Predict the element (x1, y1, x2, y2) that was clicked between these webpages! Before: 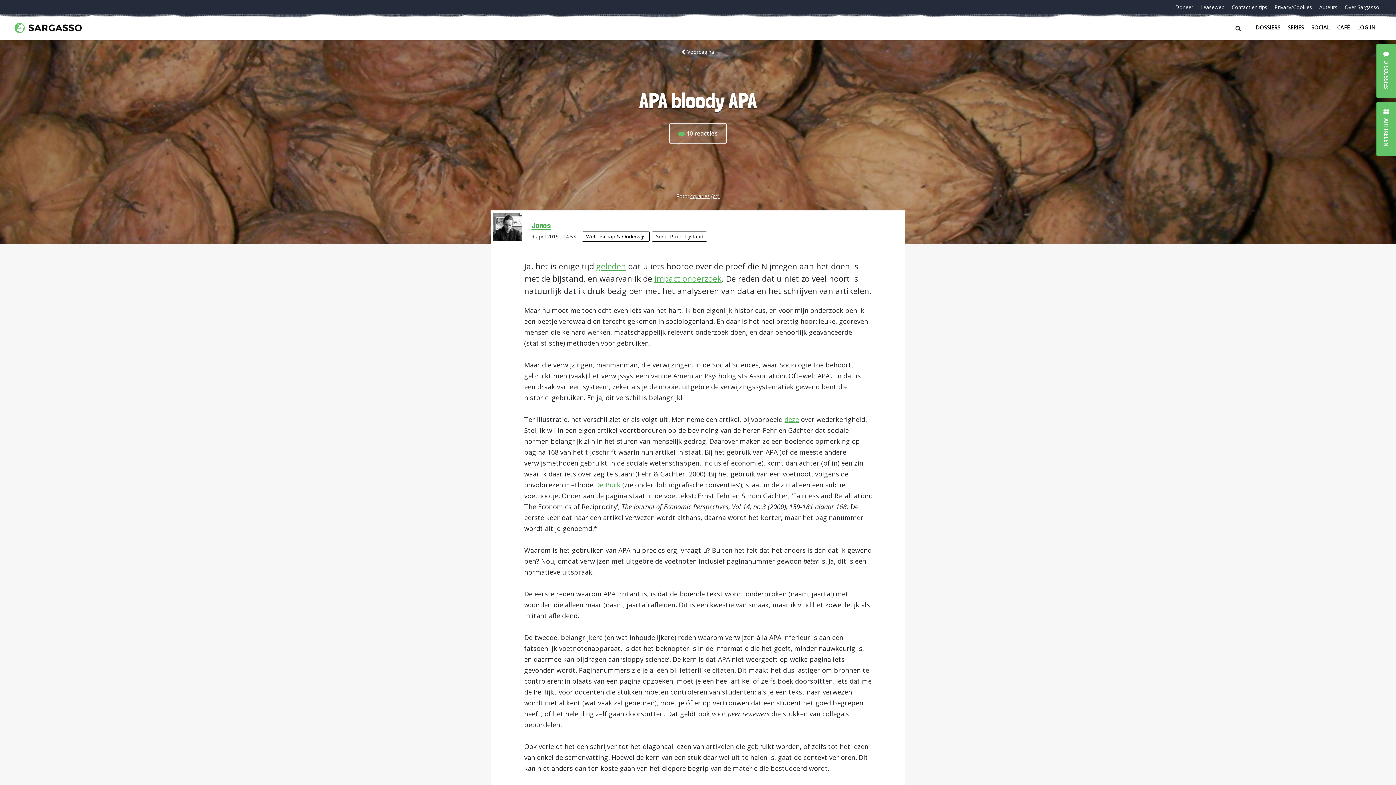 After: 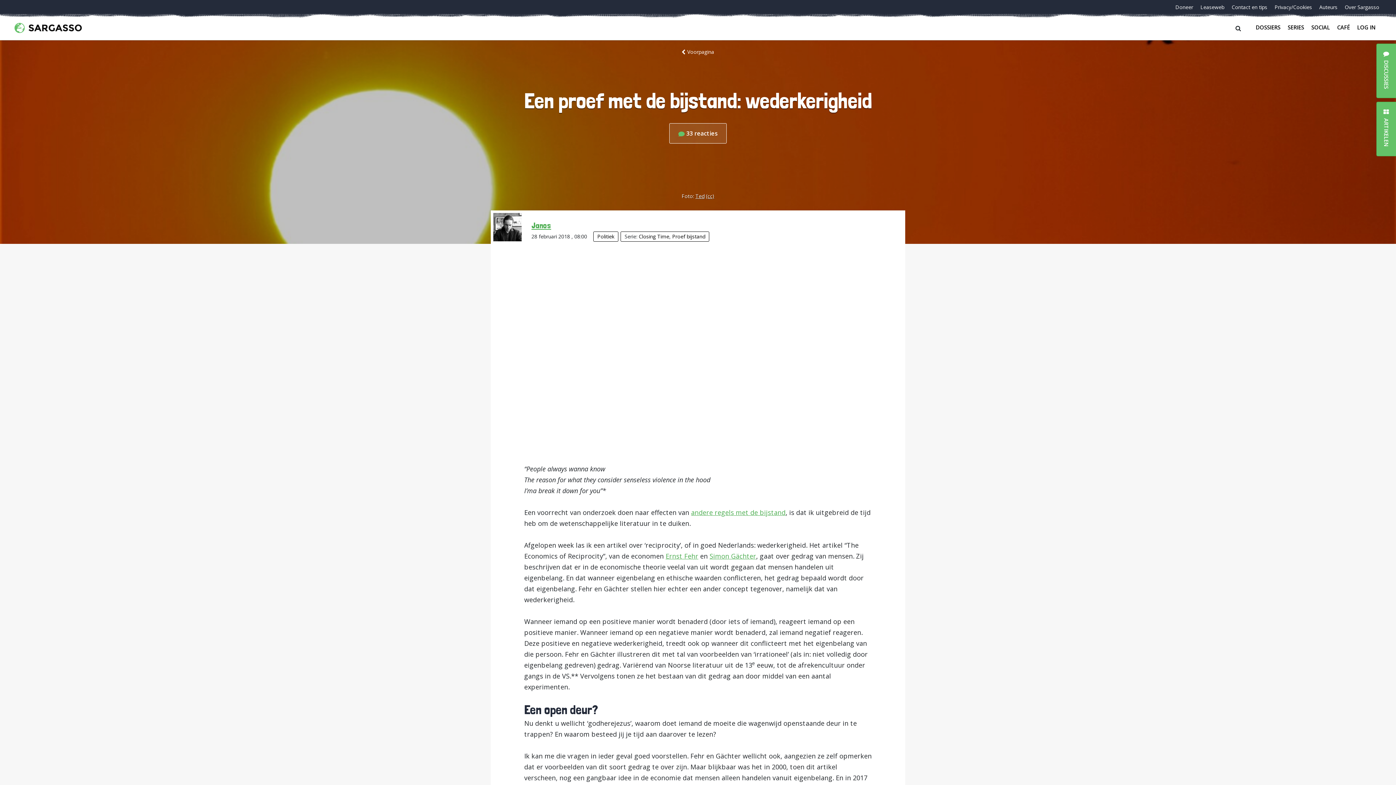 Action: label: deze bbox: (784, 415, 799, 424)